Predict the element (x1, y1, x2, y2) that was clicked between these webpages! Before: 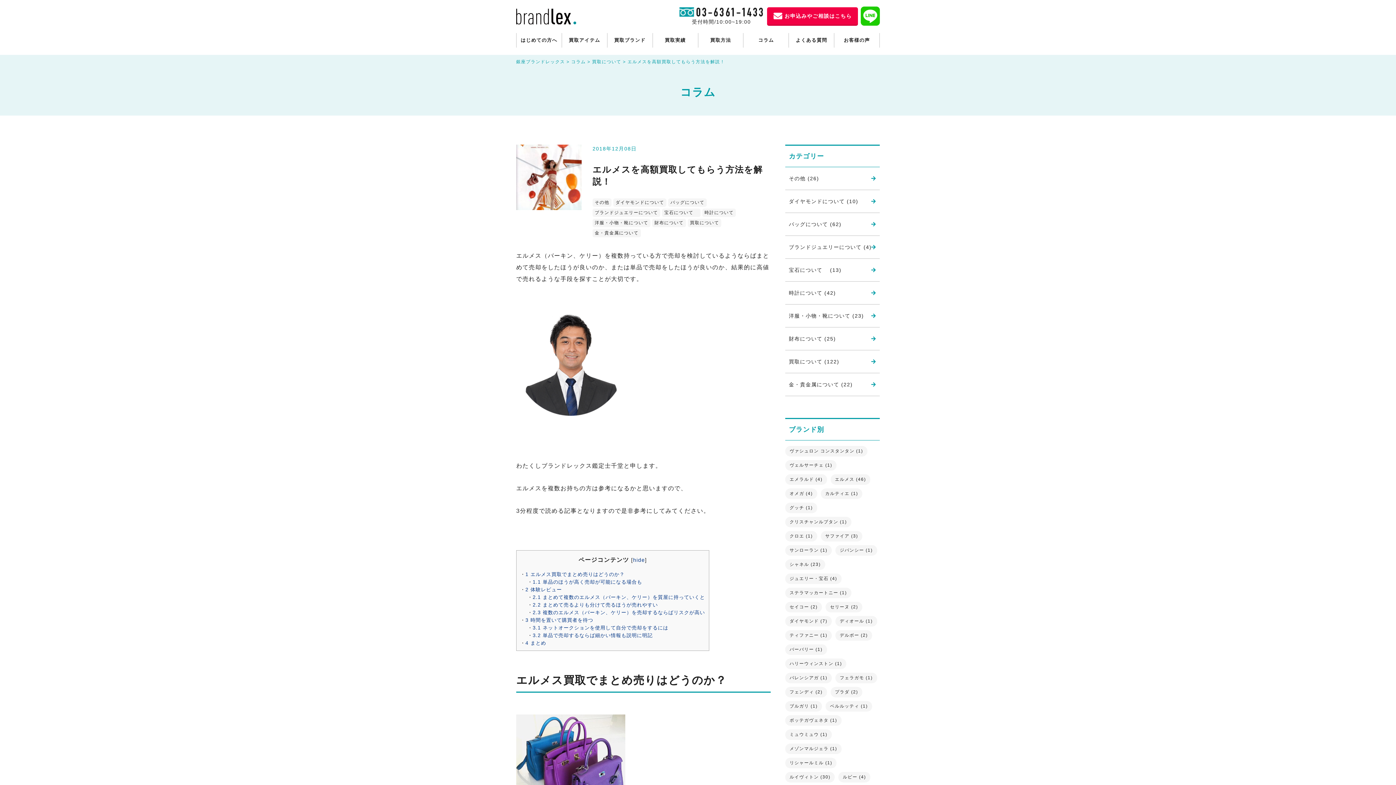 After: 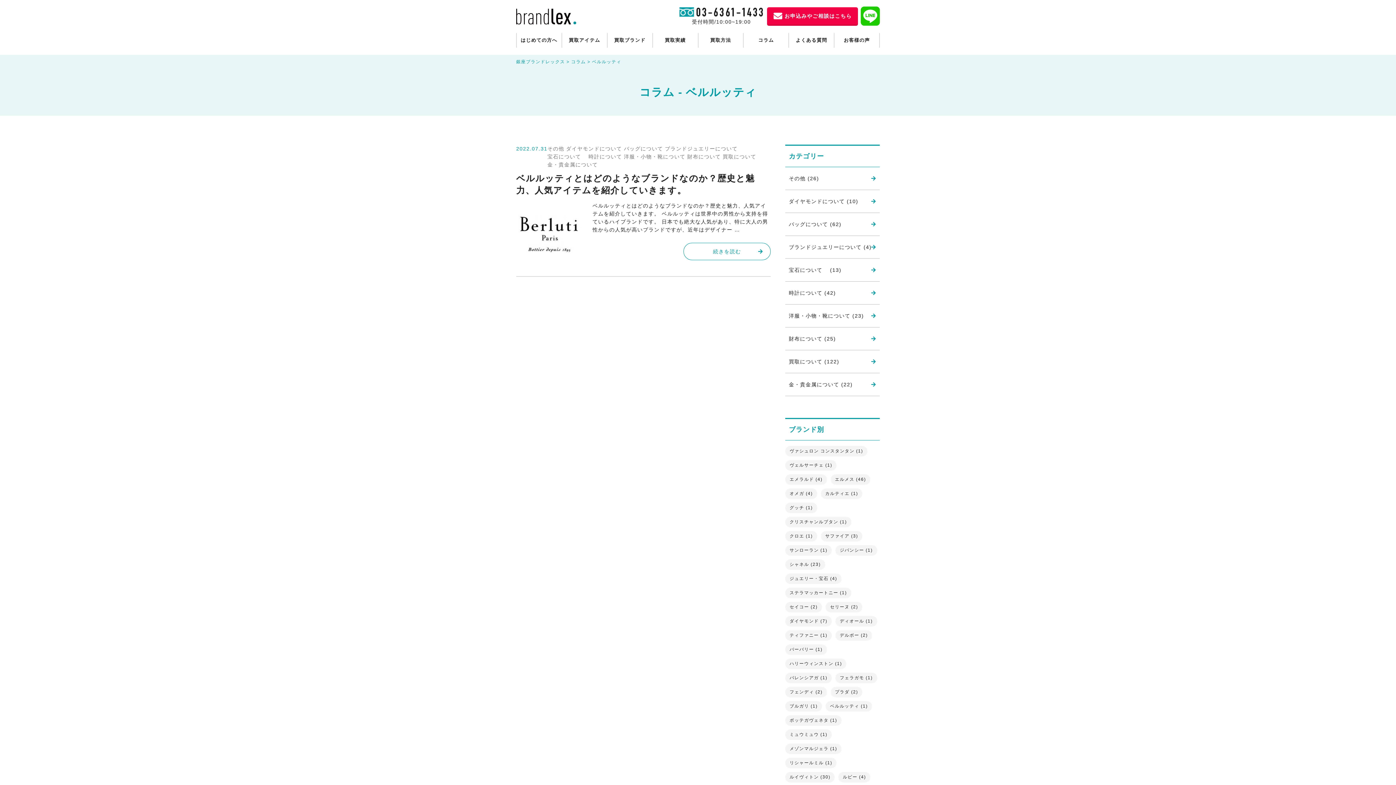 Action: bbox: (825, 701, 872, 712) label: ベルルッティ (1)